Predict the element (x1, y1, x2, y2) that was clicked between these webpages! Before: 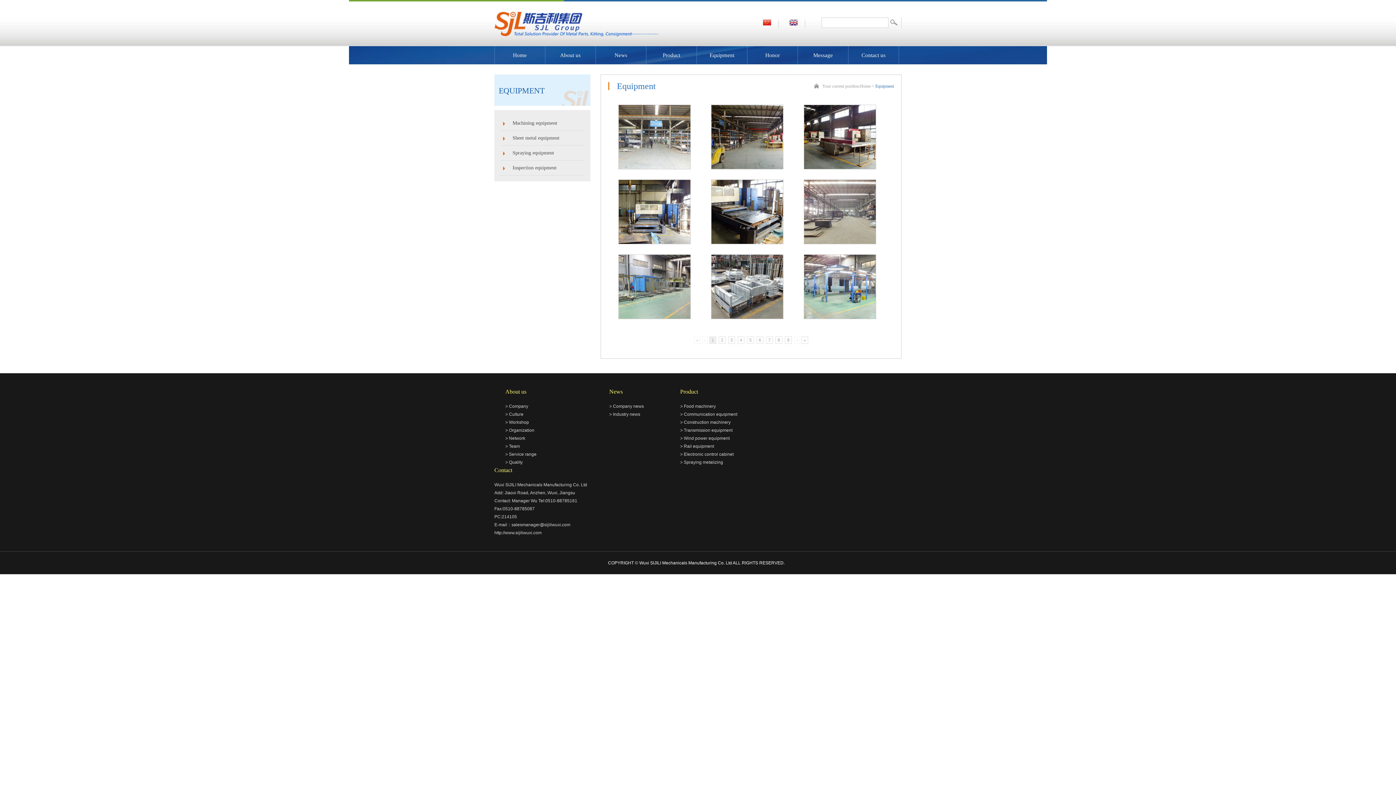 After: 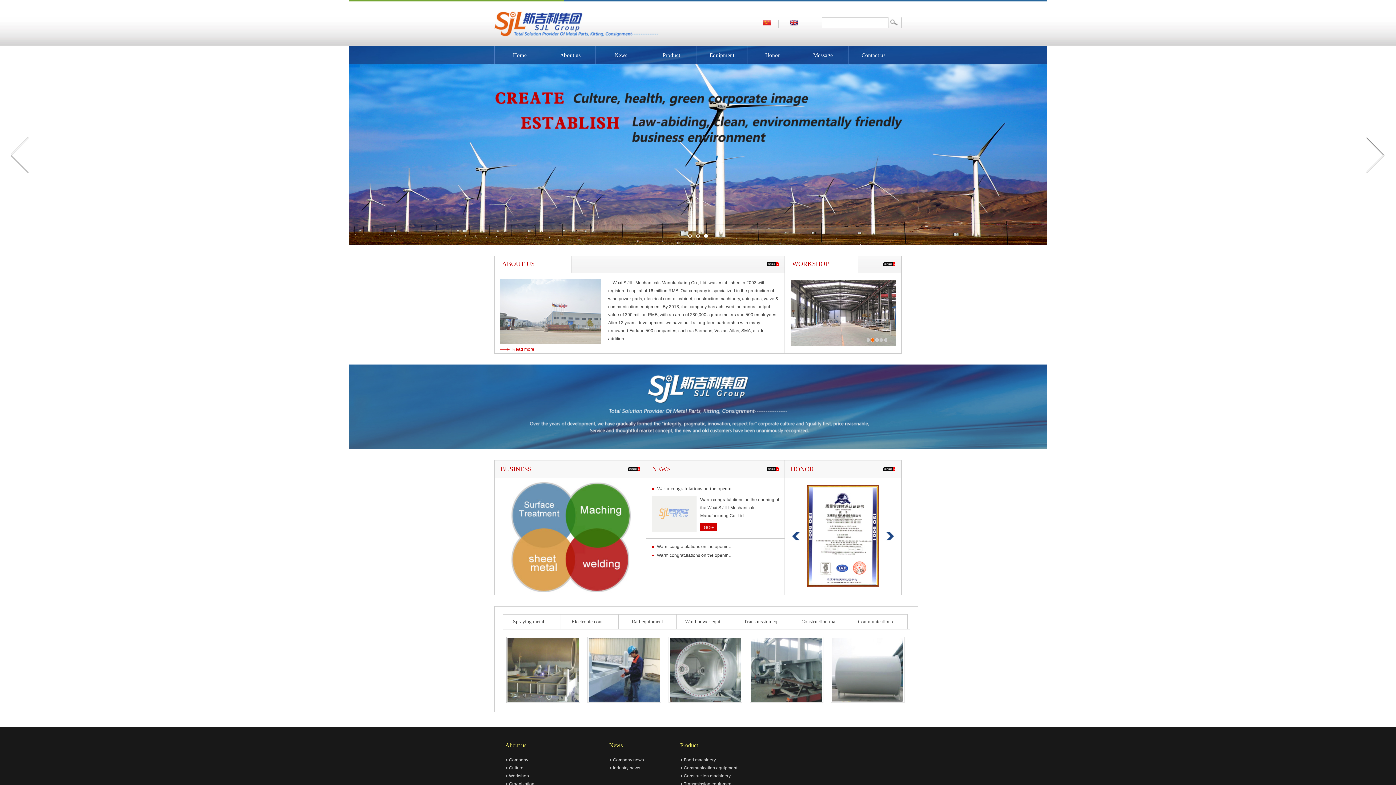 Action: bbox: (789, 21, 797, 26)